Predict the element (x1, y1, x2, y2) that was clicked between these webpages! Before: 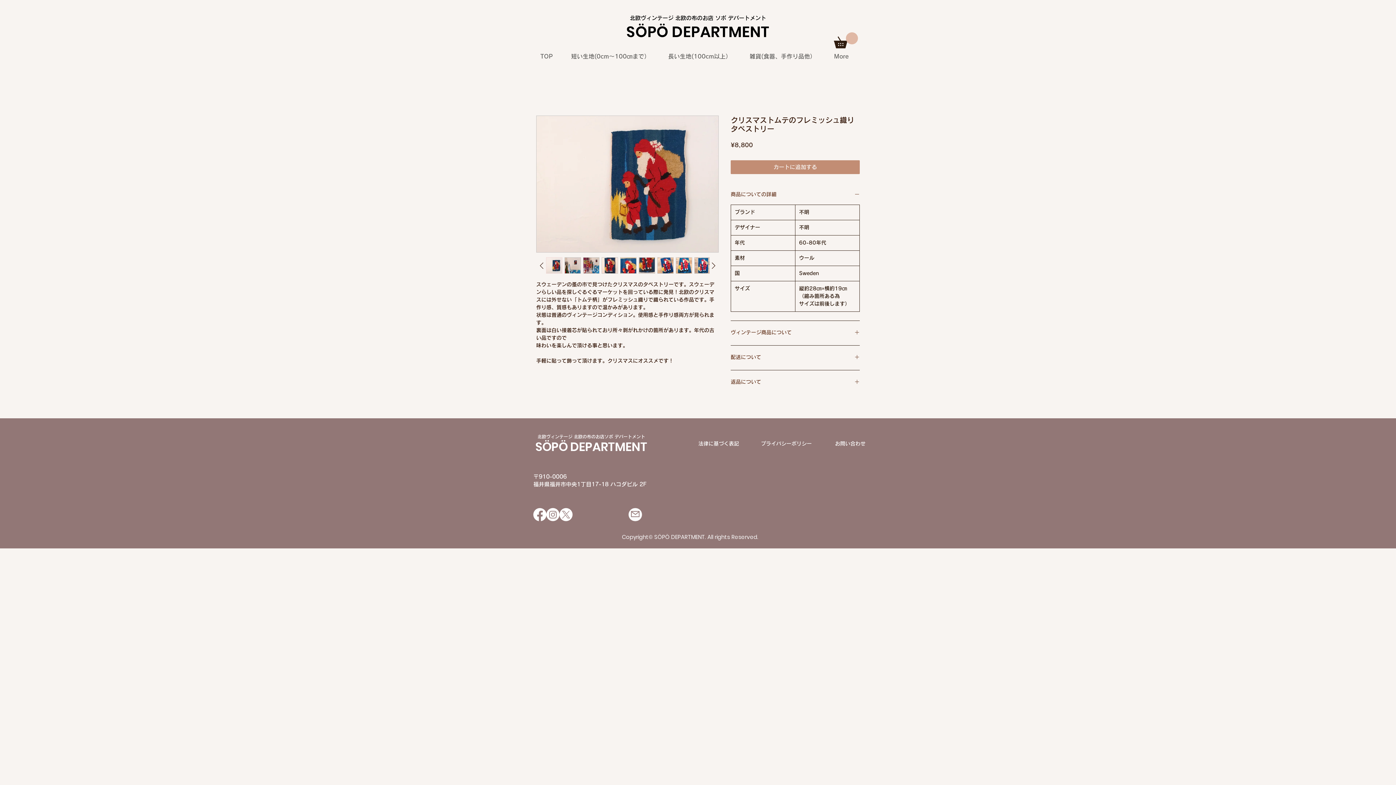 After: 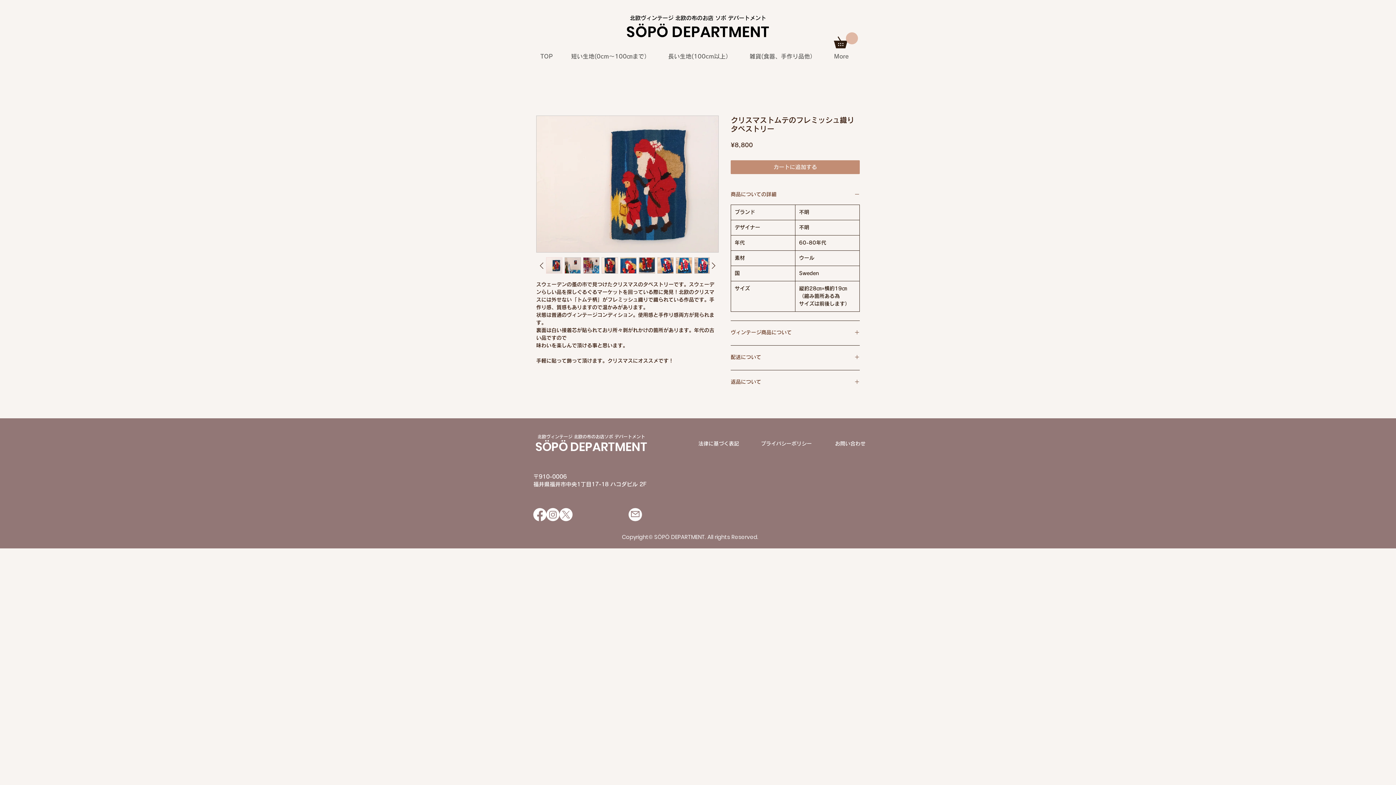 Action: bbox: (834, 32, 858, 48)